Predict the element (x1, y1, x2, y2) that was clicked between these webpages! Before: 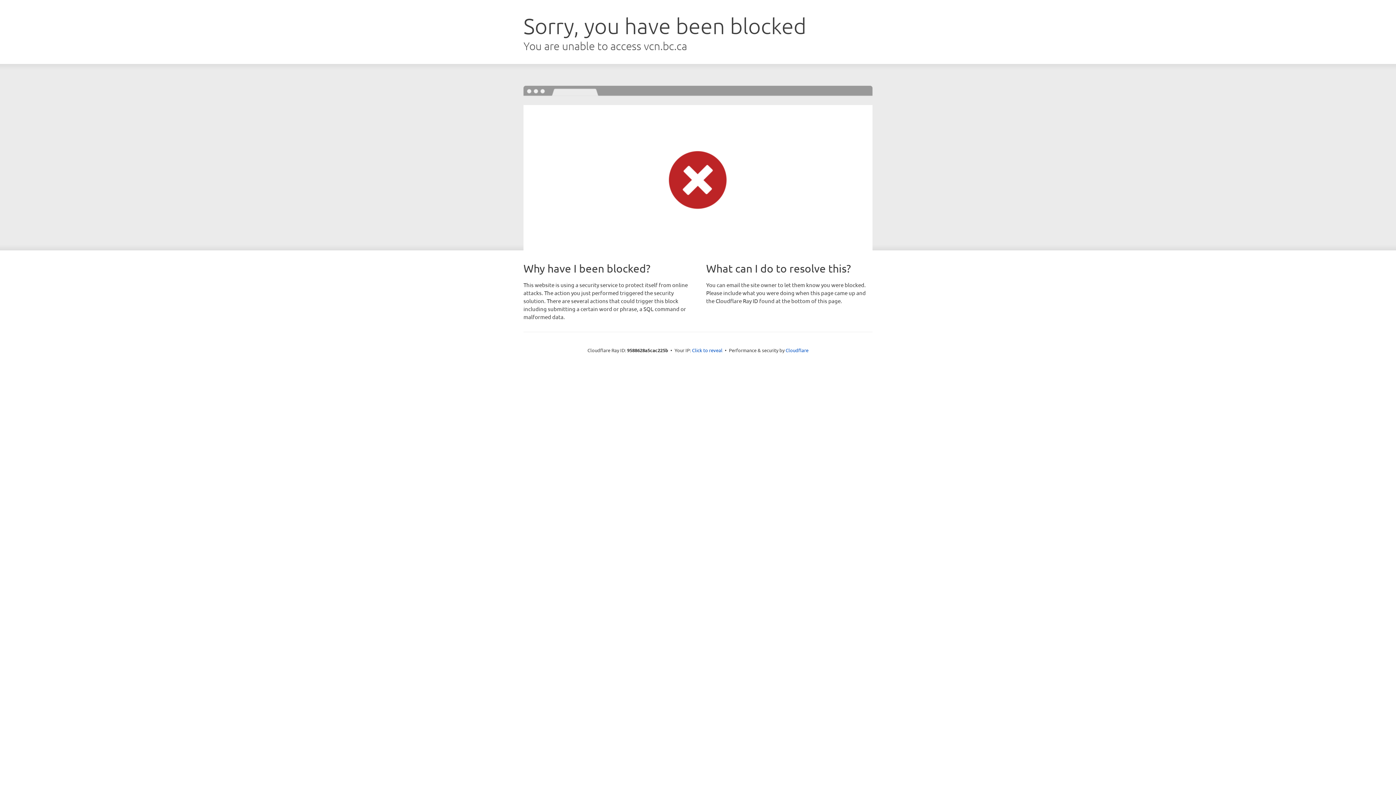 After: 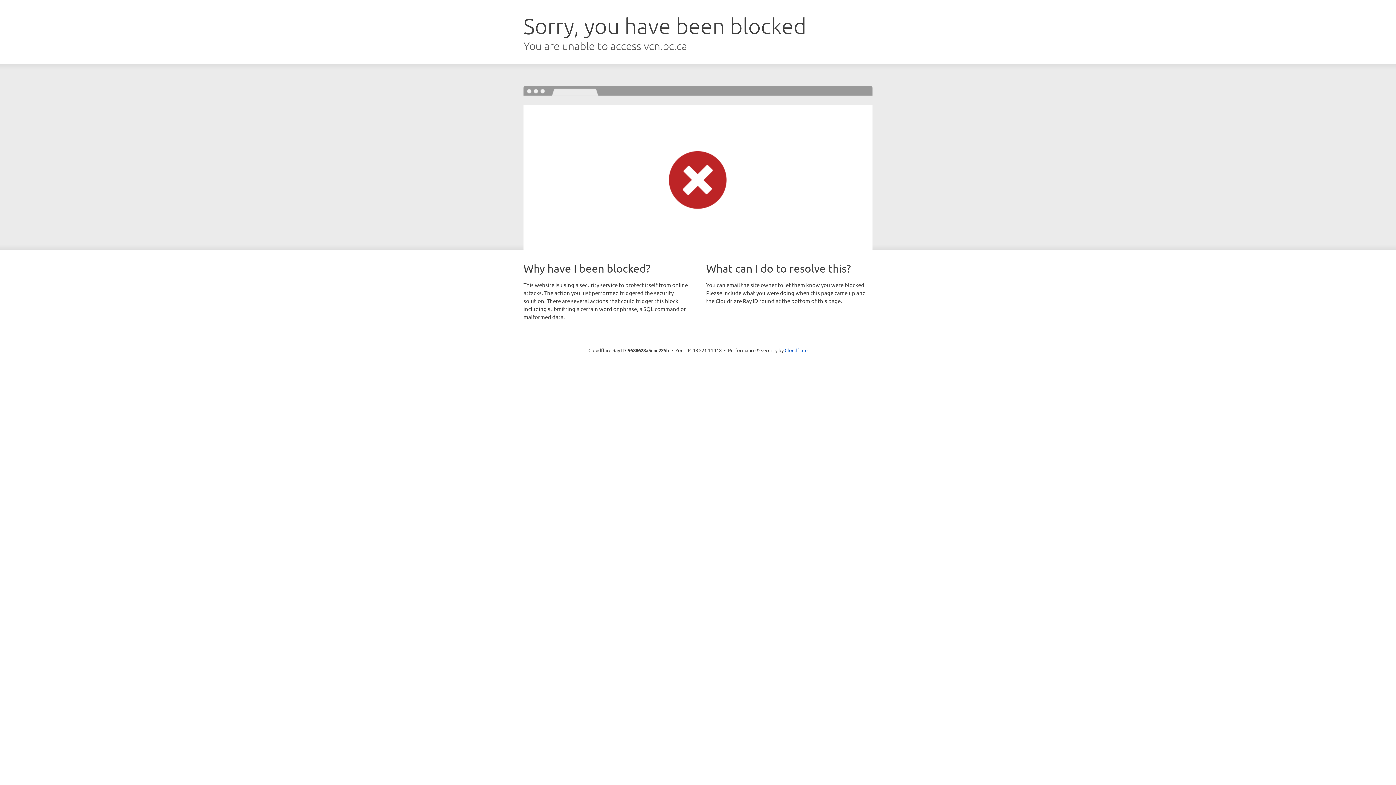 Action: label: Click to reveal bbox: (692, 346, 722, 353)